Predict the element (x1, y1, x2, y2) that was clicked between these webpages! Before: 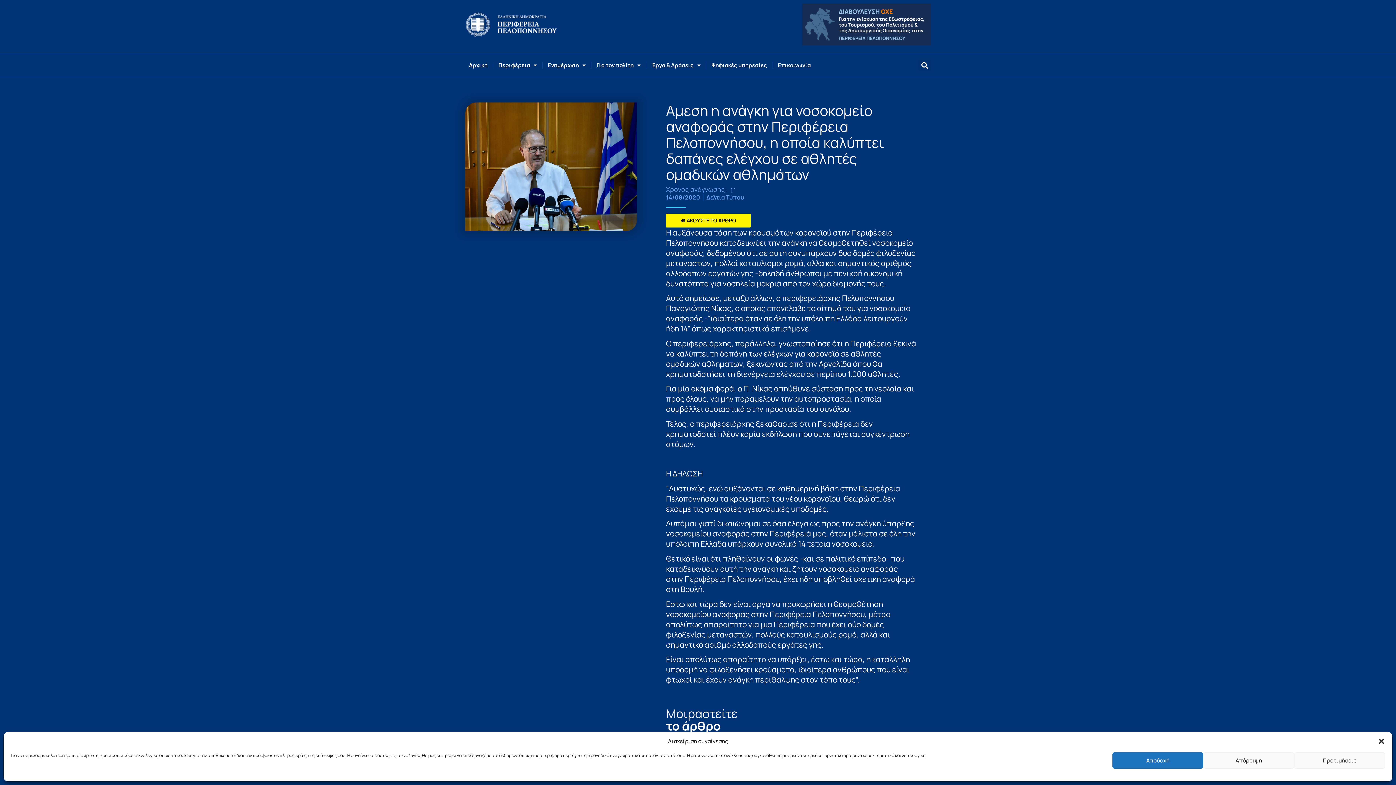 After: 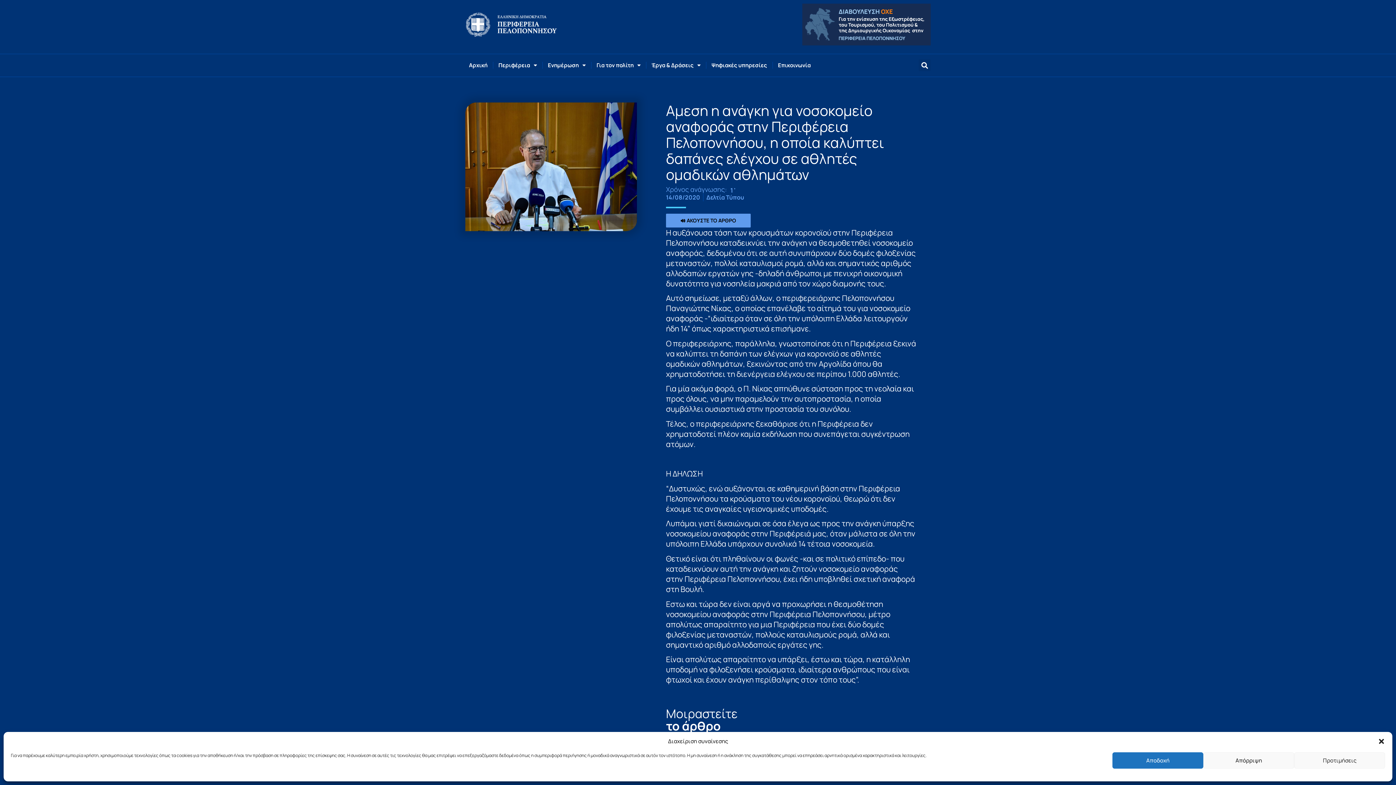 Action: label: 🔊 ΑΚΟΥΣΤΕ ΤΟ ΑΡΘΡΟ bbox: (666, 213, 750, 227)